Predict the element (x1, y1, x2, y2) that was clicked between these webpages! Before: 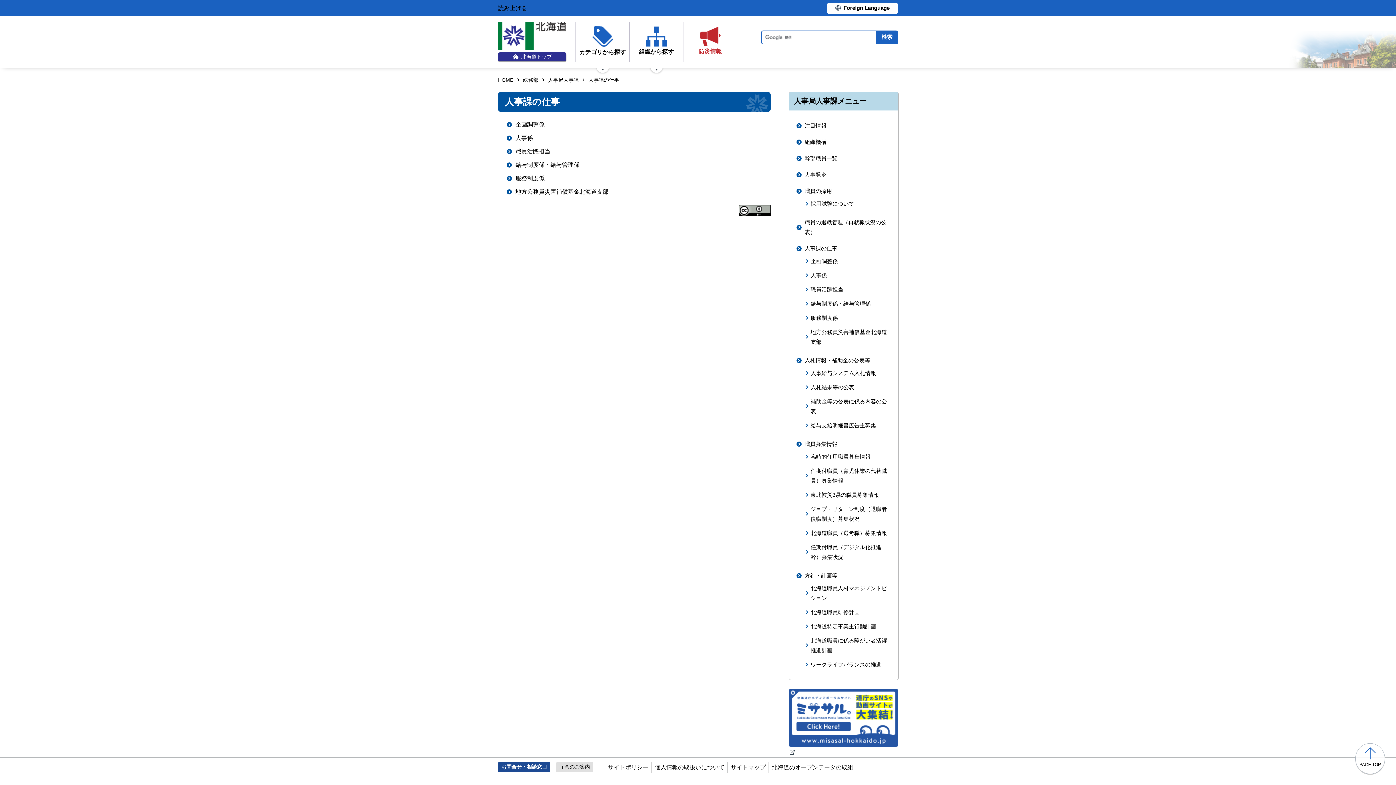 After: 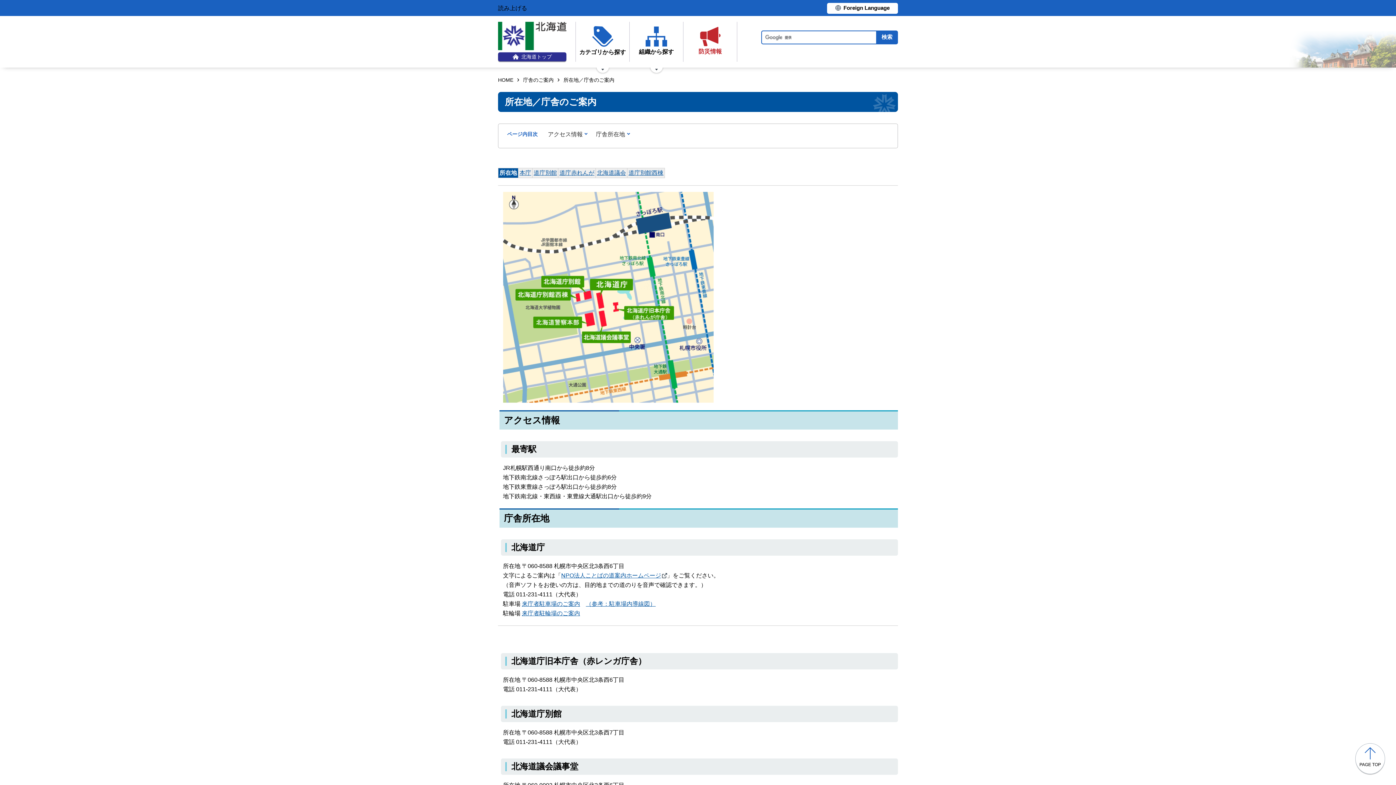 Action: label: 庁舎のご案内 bbox: (556, 762, 593, 772)